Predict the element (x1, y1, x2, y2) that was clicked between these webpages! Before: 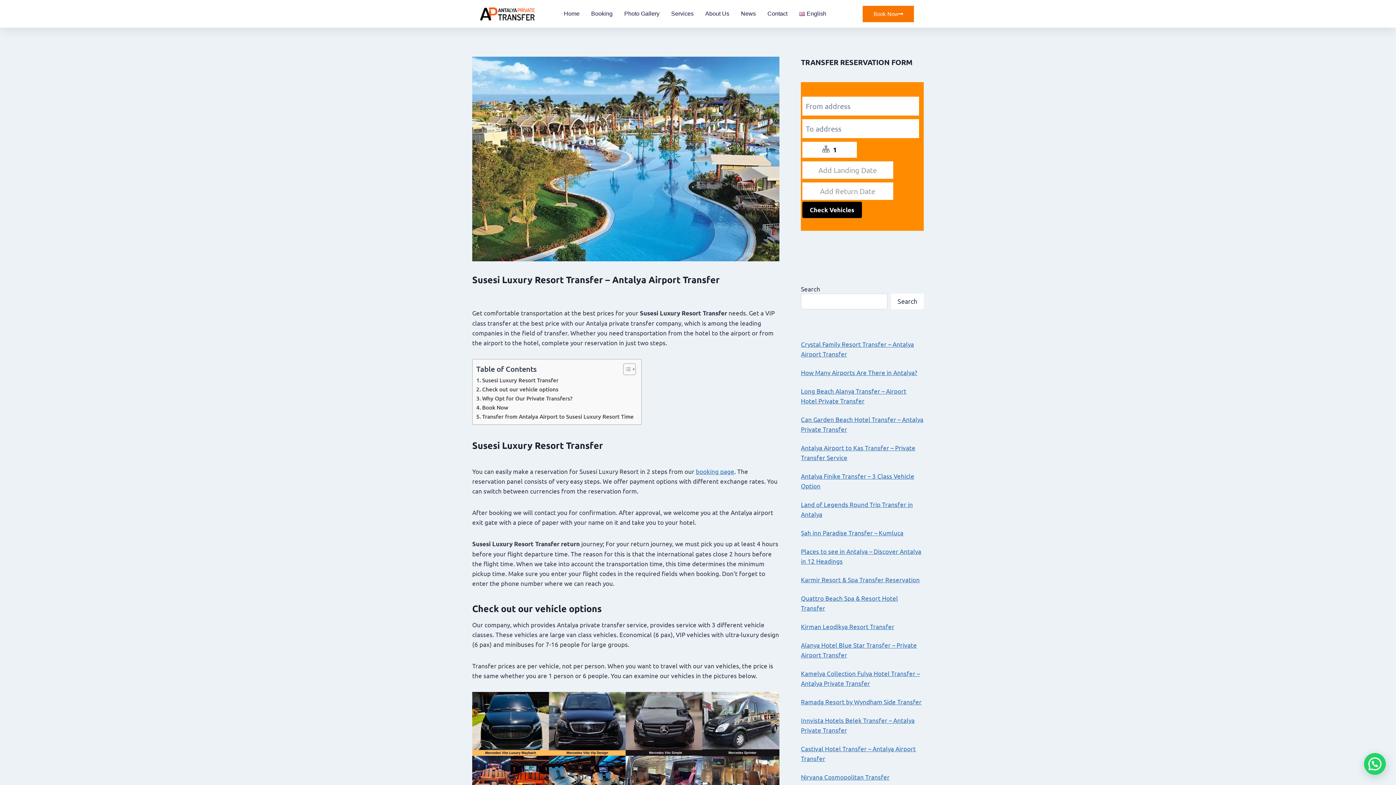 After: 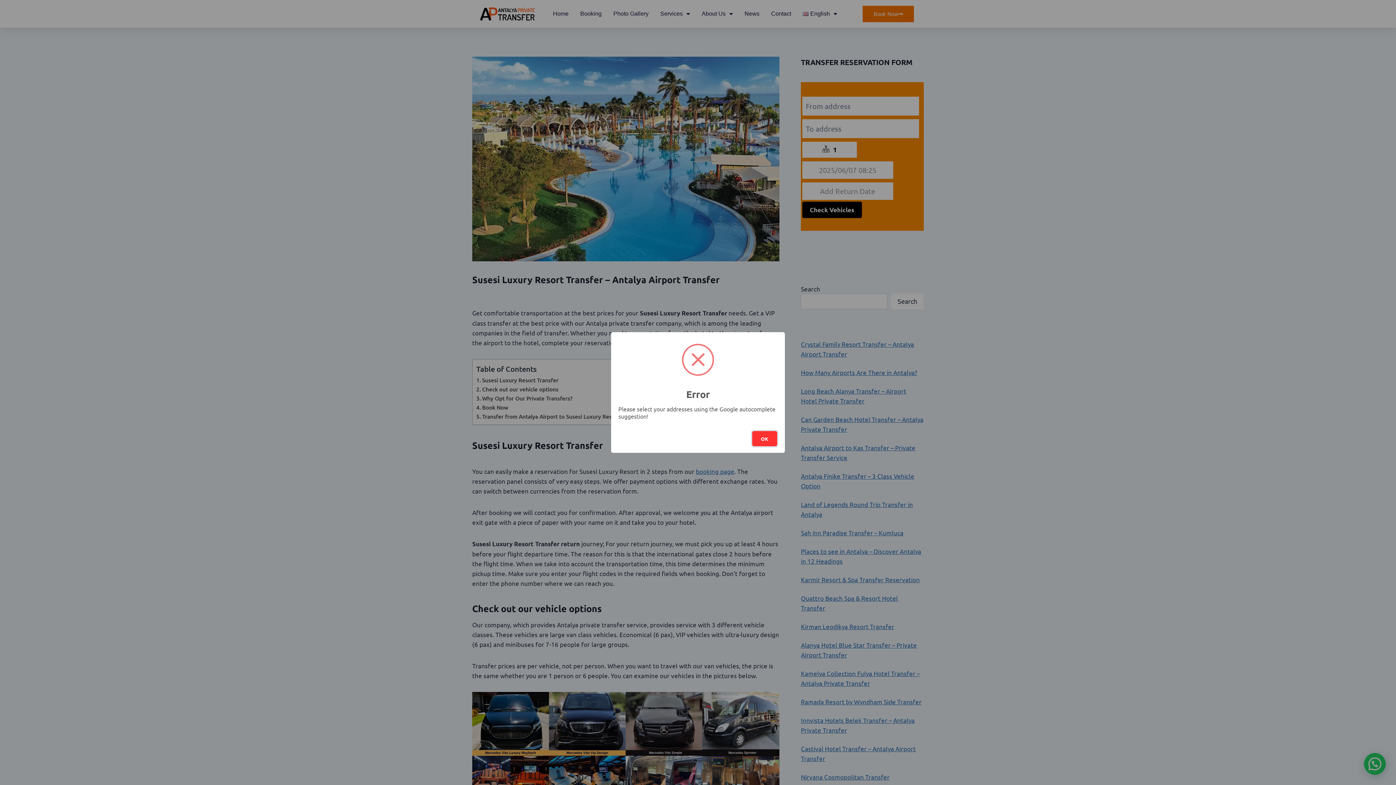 Action: bbox: (802, 201, 862, 218) label: Check Vehicles